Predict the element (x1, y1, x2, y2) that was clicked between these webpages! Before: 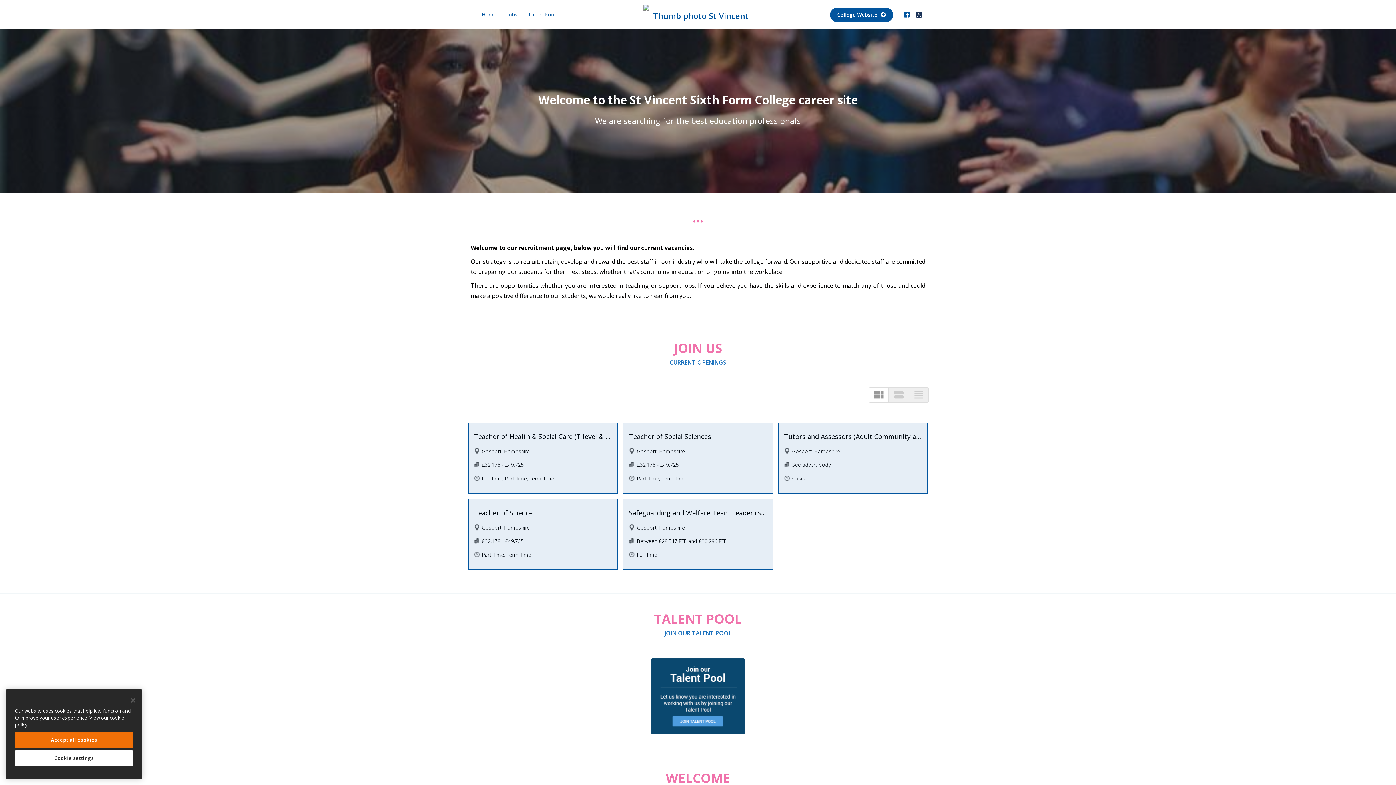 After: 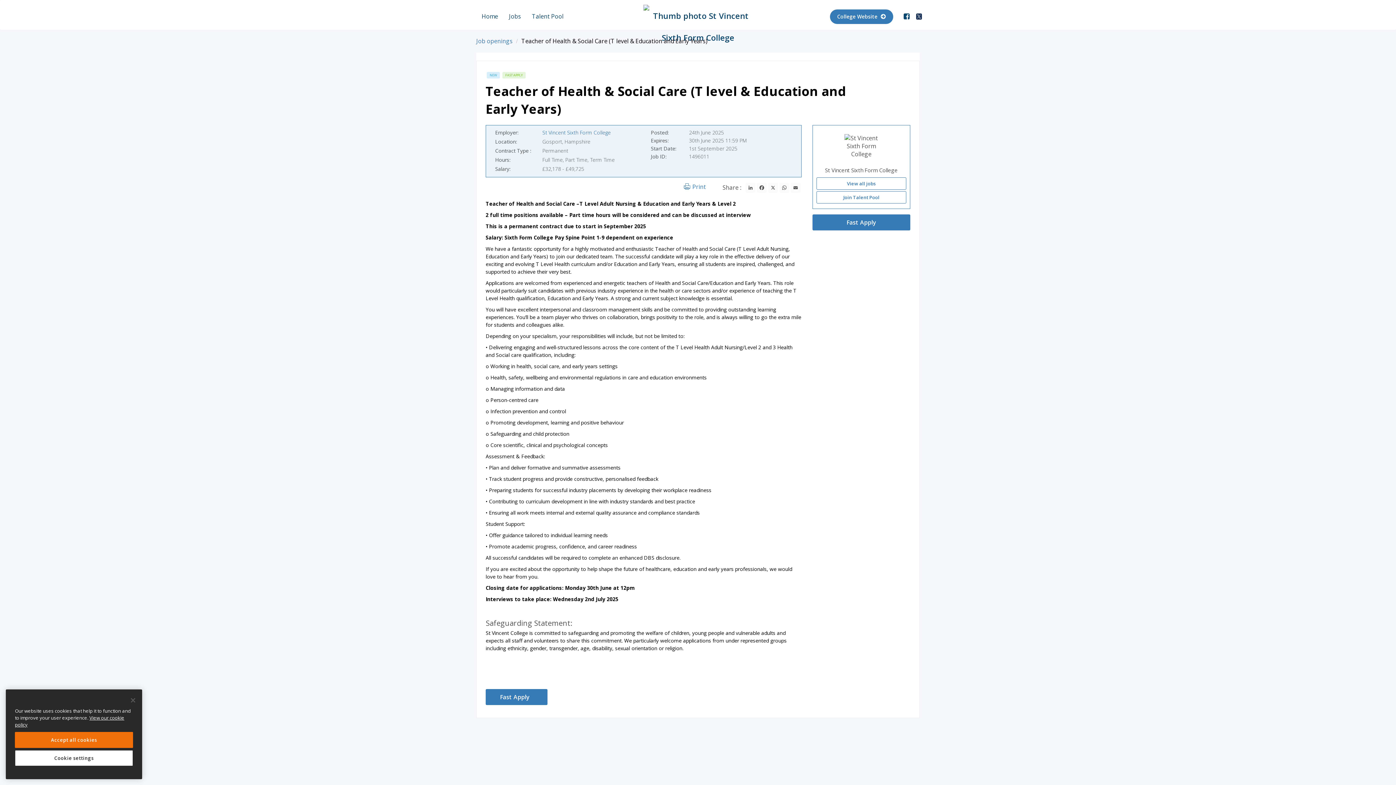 Action: label: Teacher of Health & Social Care (T level & Education and Early Years) bbox: (474, 432, 612, 441)